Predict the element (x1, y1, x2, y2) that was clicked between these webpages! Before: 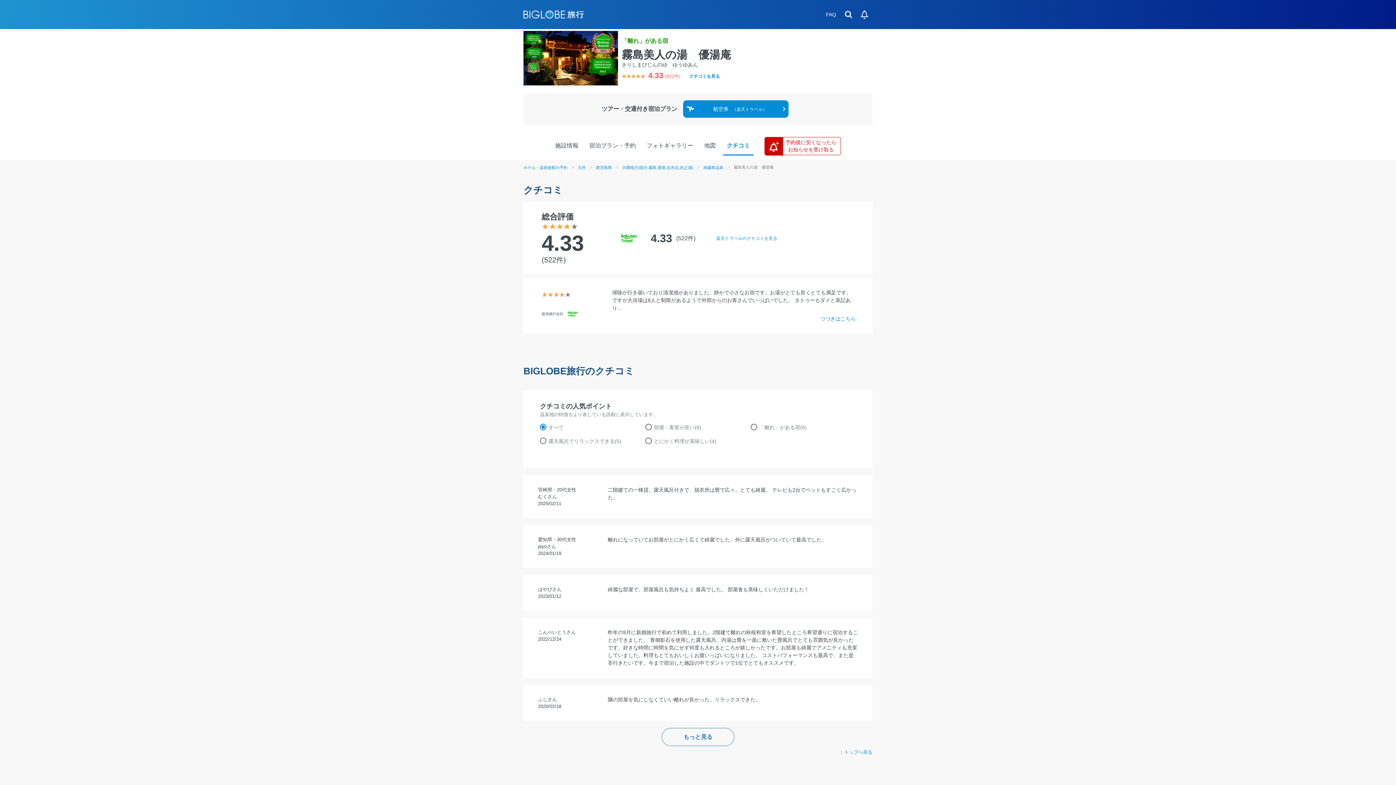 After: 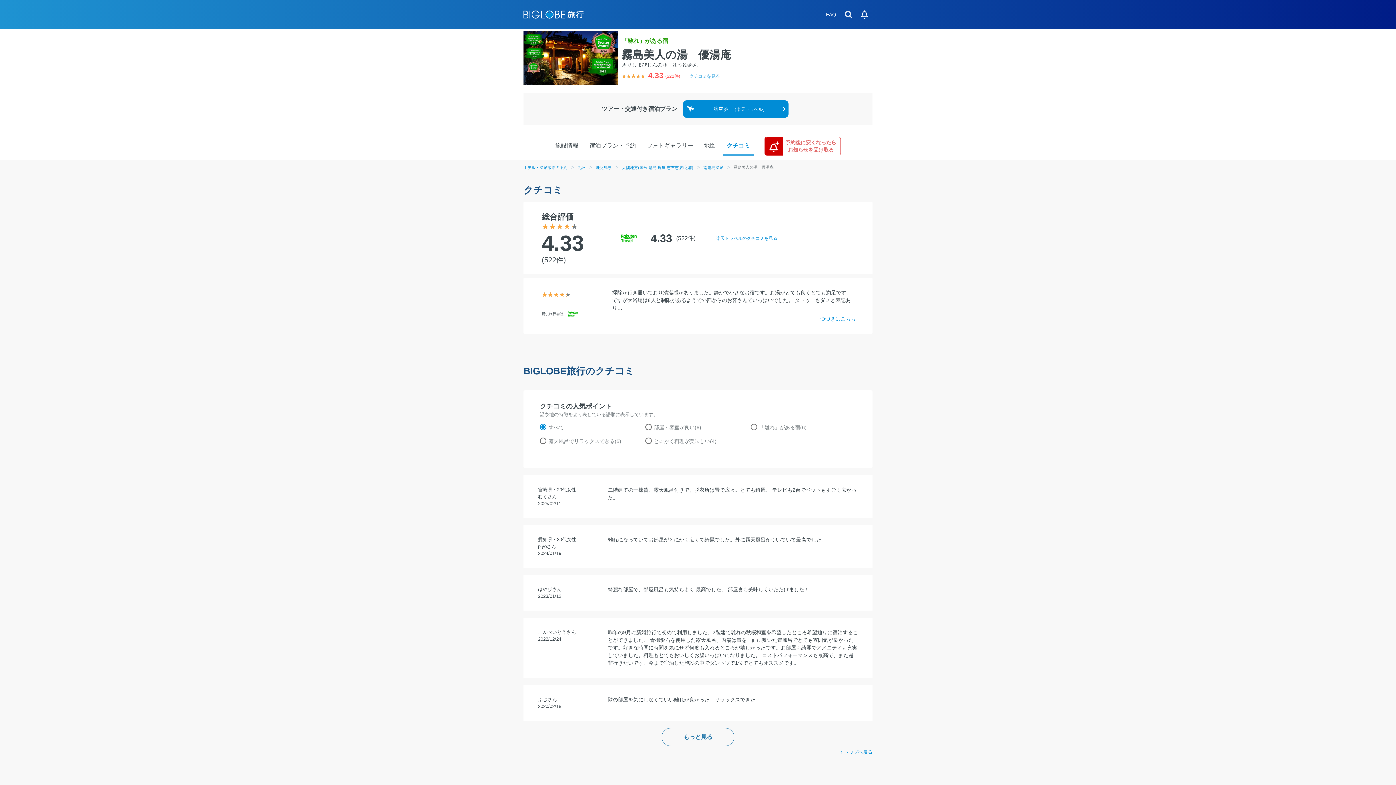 Action: label: クチコミを見る bbox: (689, 74, 720, 78)